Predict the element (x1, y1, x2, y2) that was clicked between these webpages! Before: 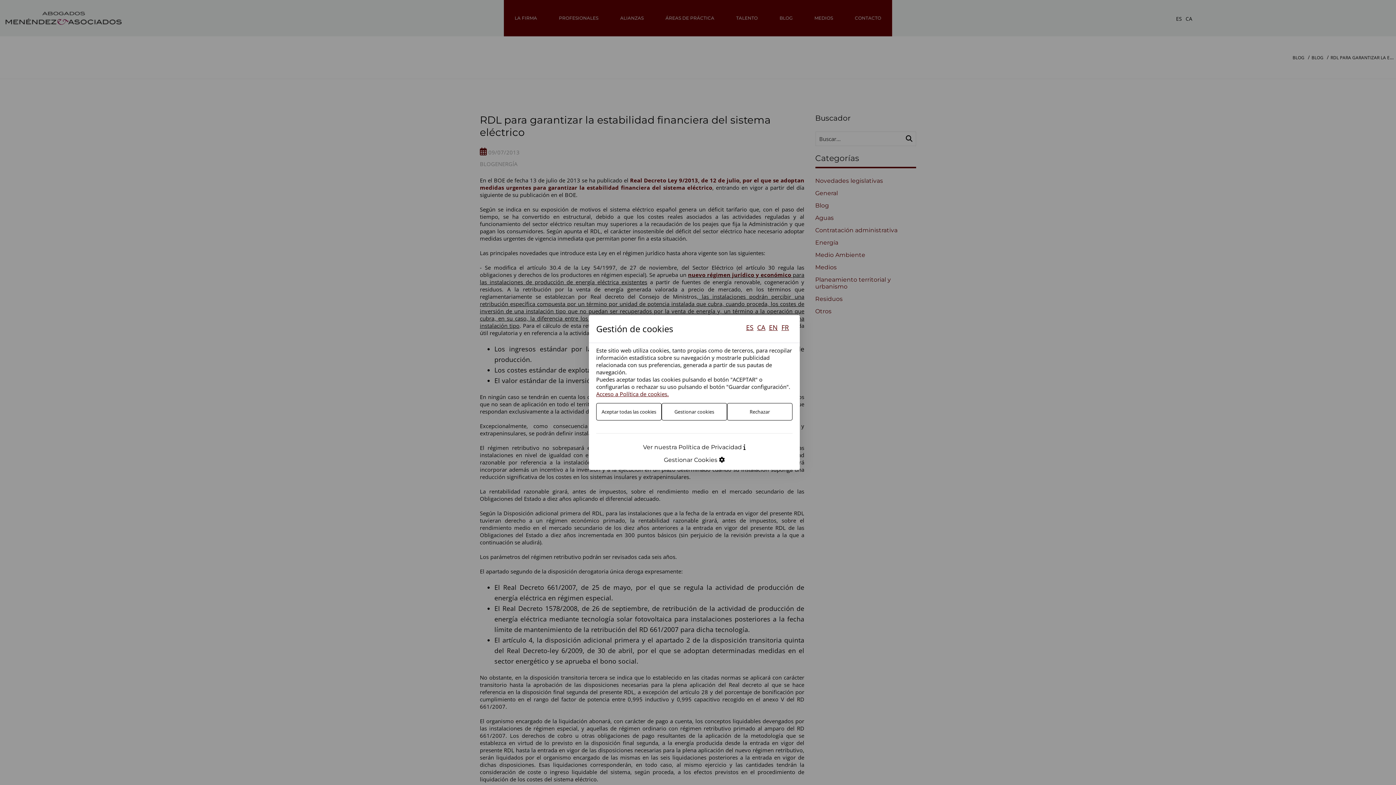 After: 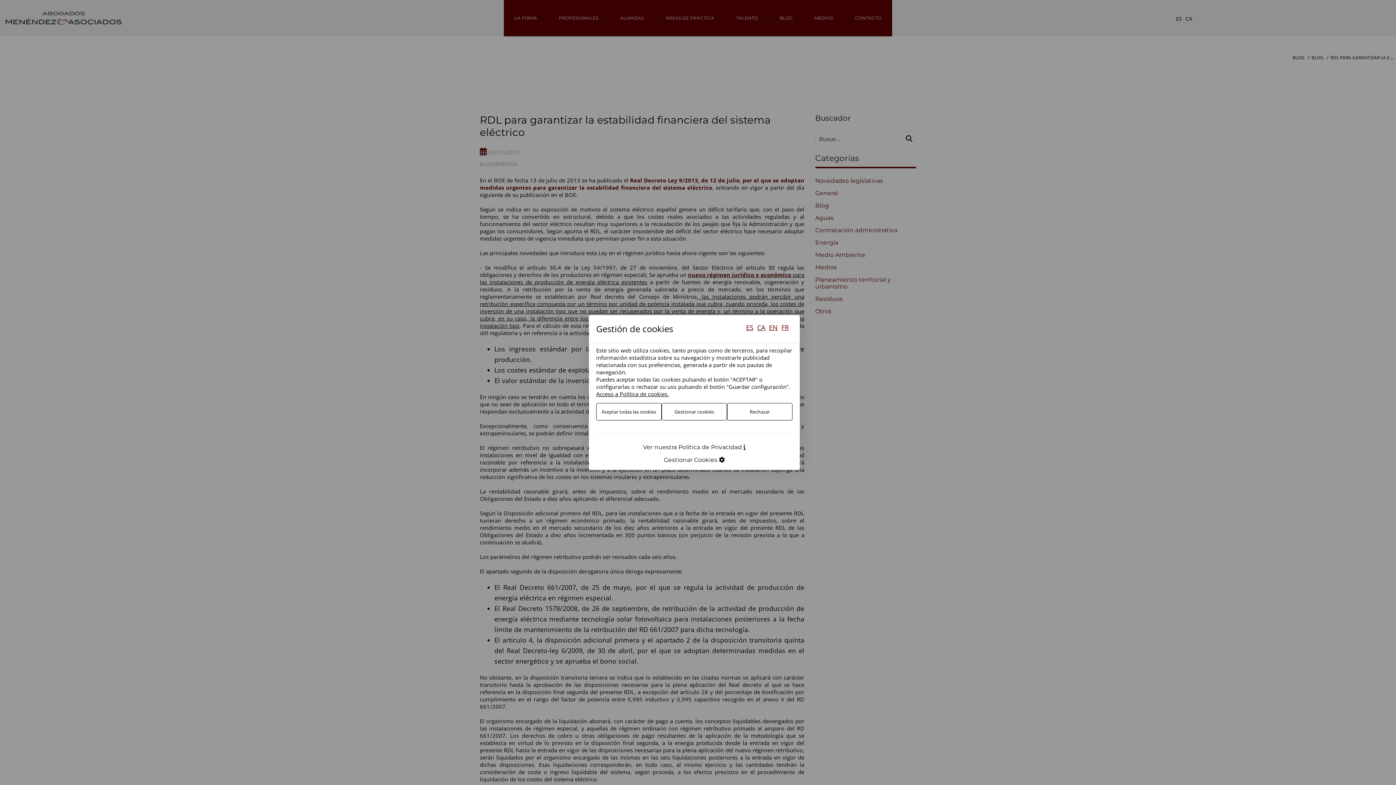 Action: label: Acceso a Política de cookies. bbox: (596, 390, 669, 397)